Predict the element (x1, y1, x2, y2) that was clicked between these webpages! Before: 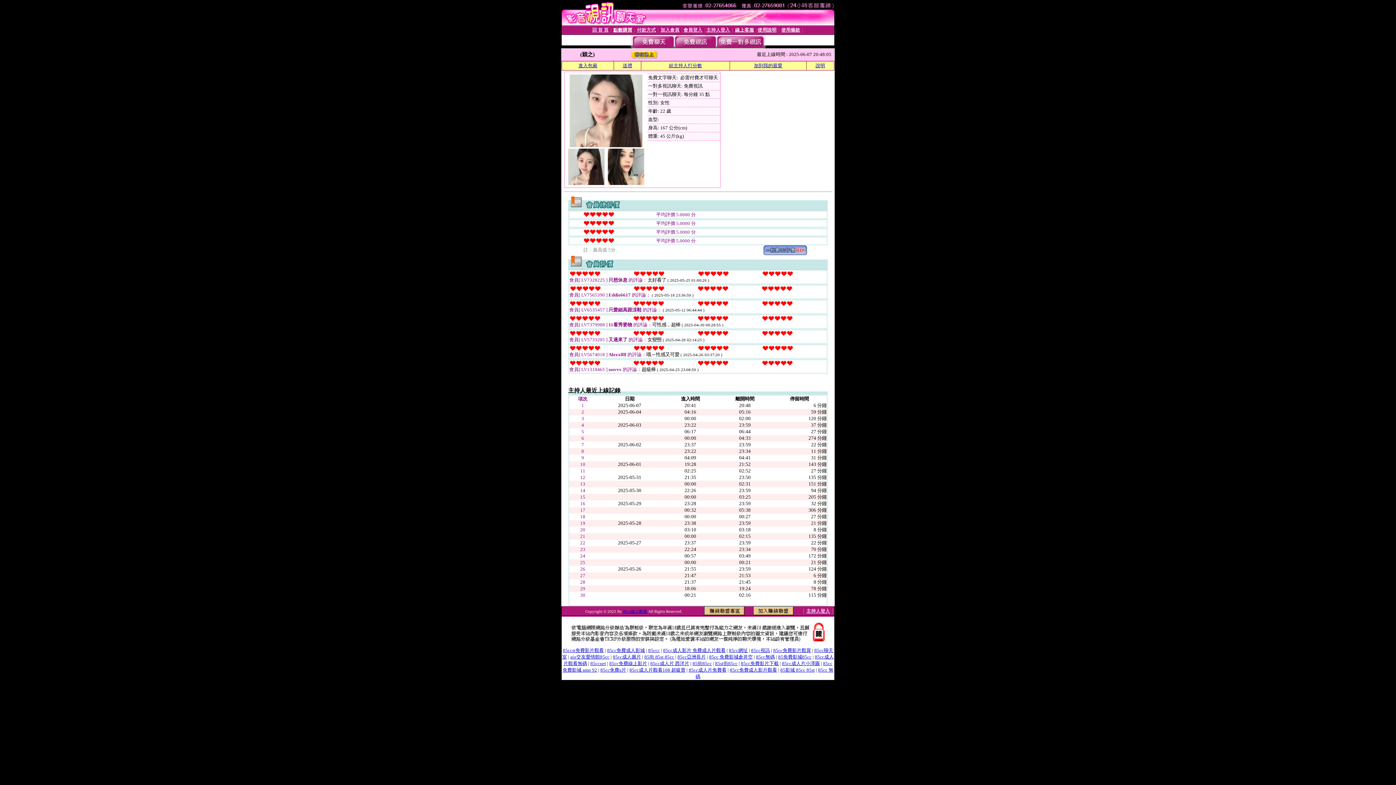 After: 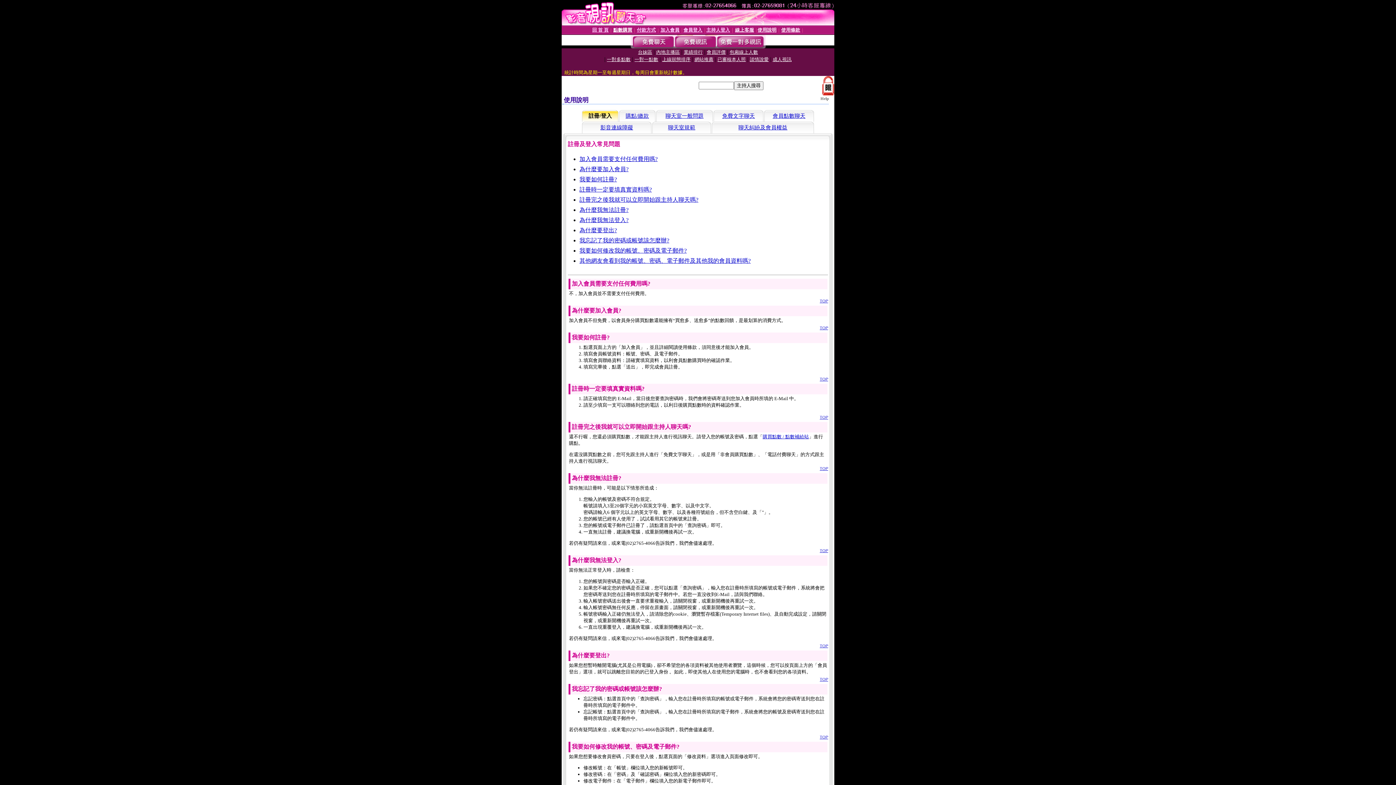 Action: label: 說明 bbox: (815, 62, 825, 68)